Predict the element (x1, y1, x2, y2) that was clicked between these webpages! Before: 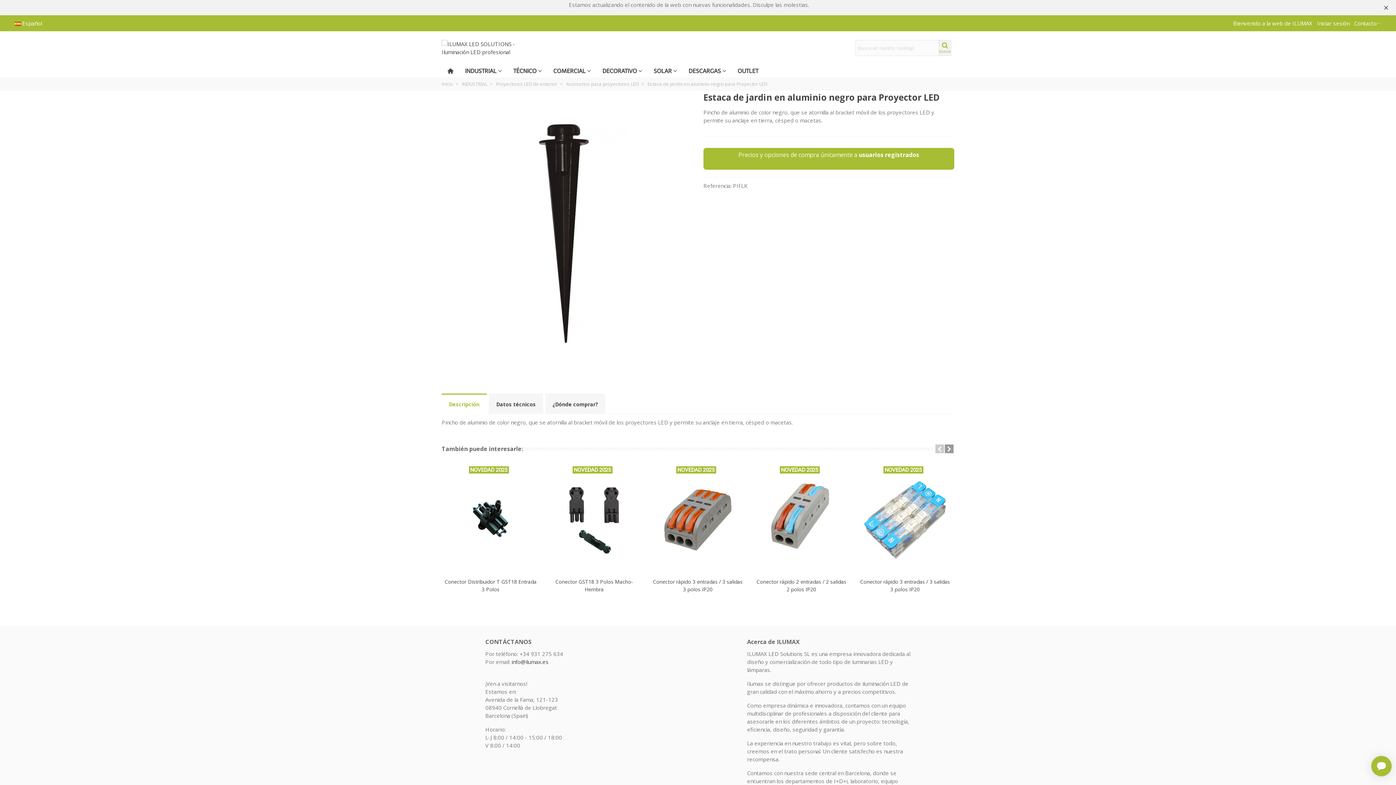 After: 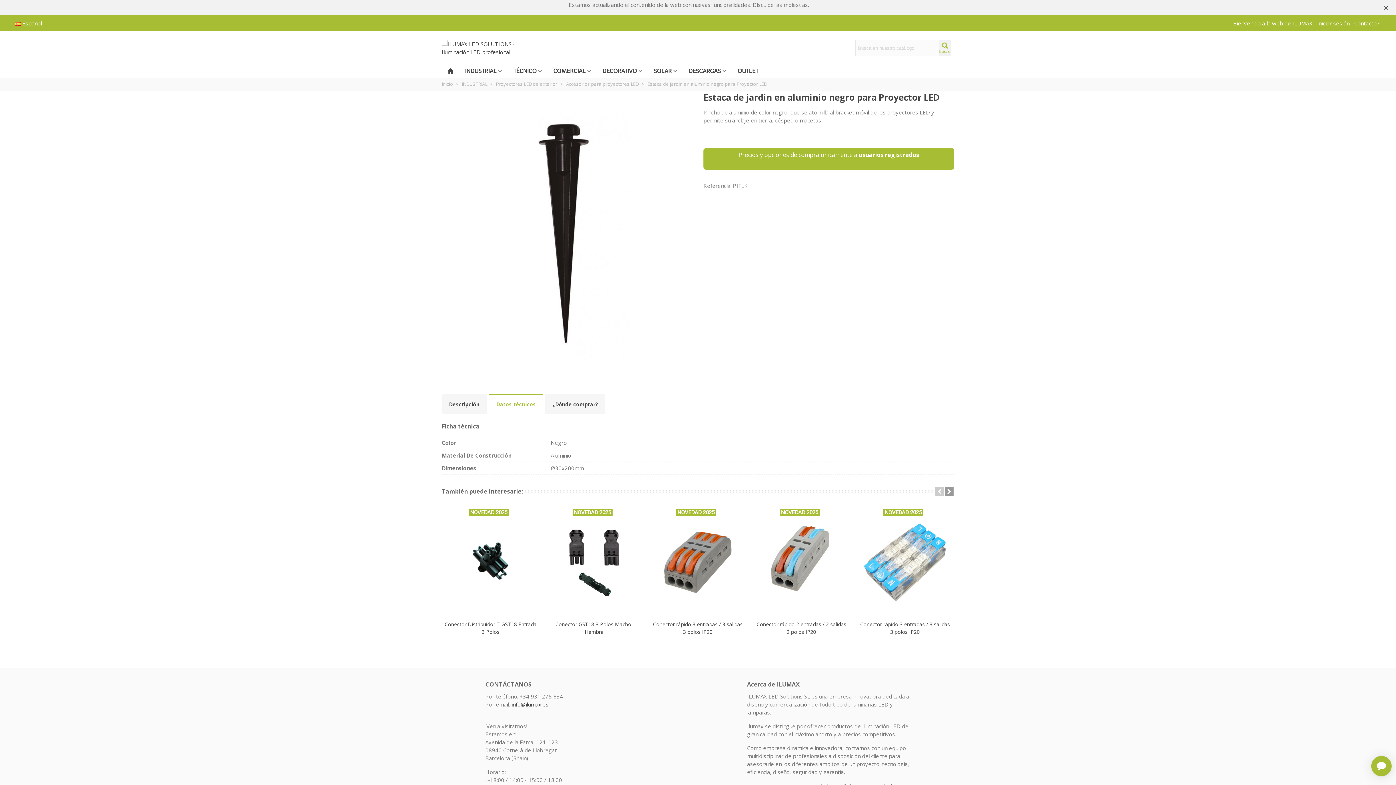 Action: label: Datos técnicos bbox: (489, 393, 543, 414)